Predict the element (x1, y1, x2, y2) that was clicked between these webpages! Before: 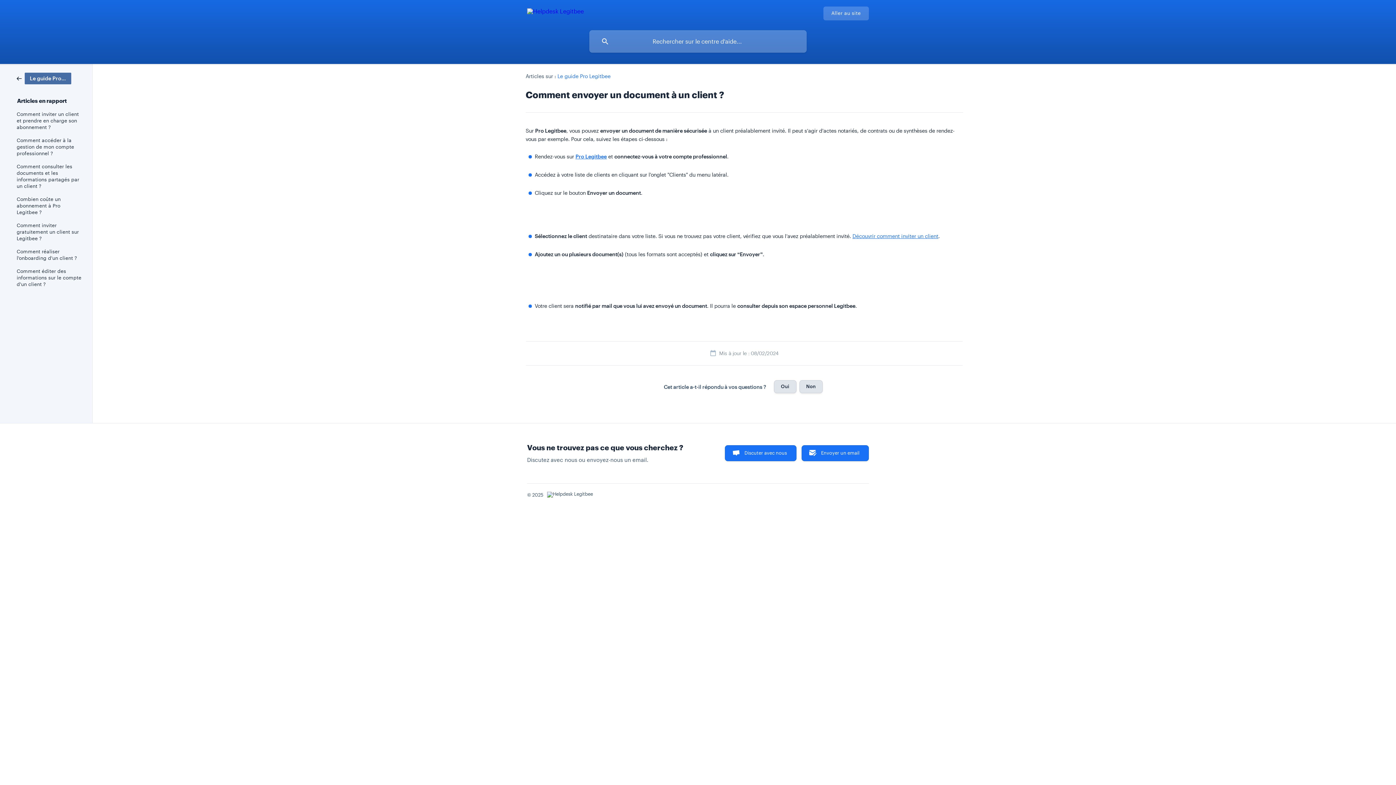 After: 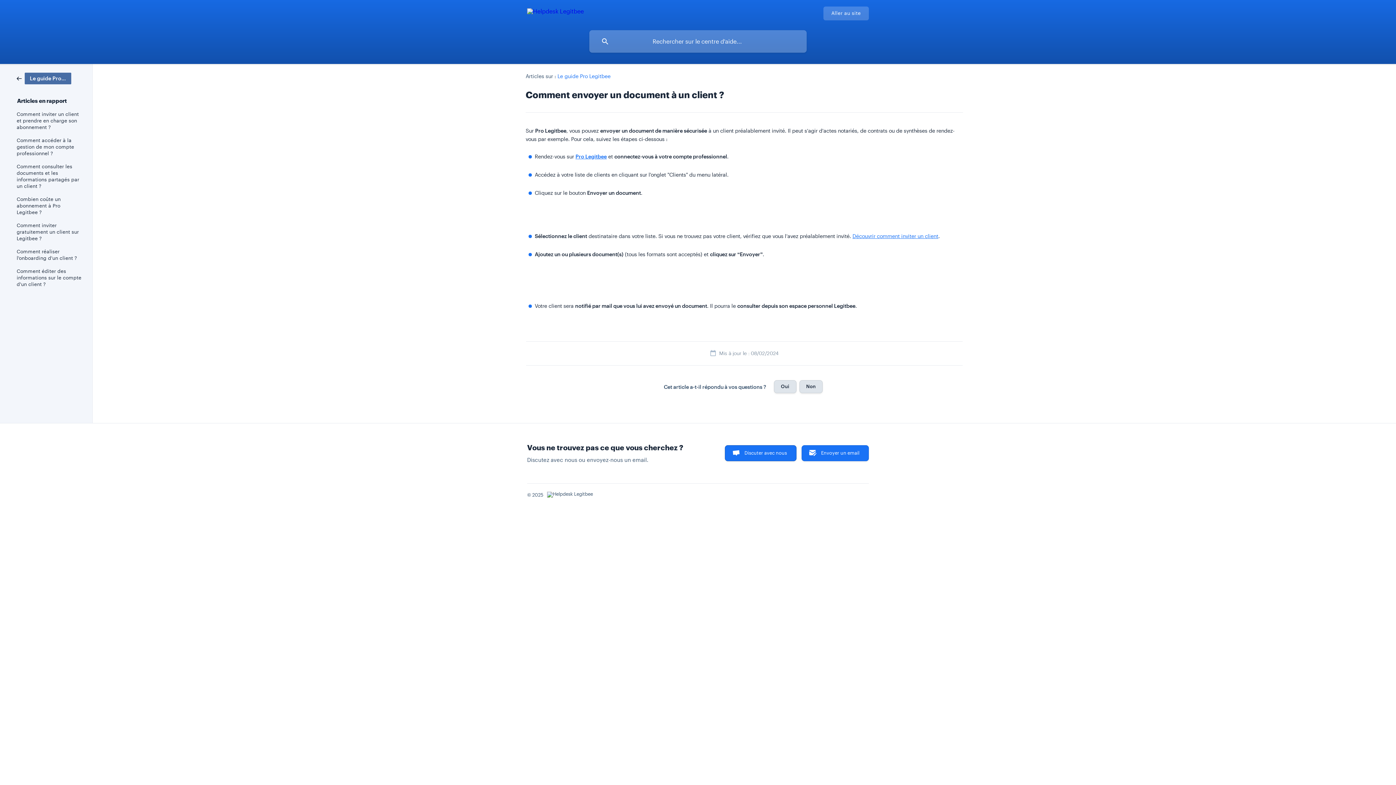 Action: label: Discuter avec nous bbox: (725, 445, 796, 461)